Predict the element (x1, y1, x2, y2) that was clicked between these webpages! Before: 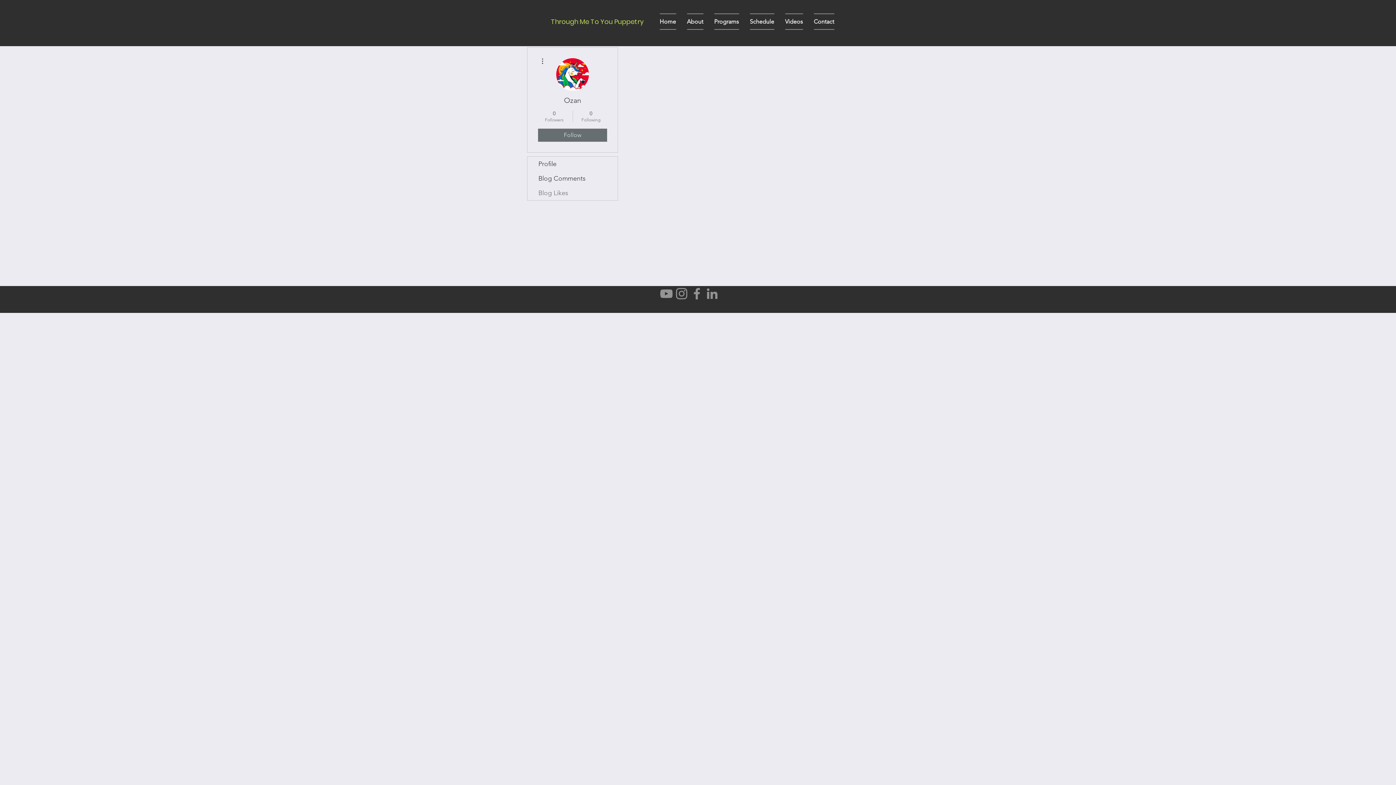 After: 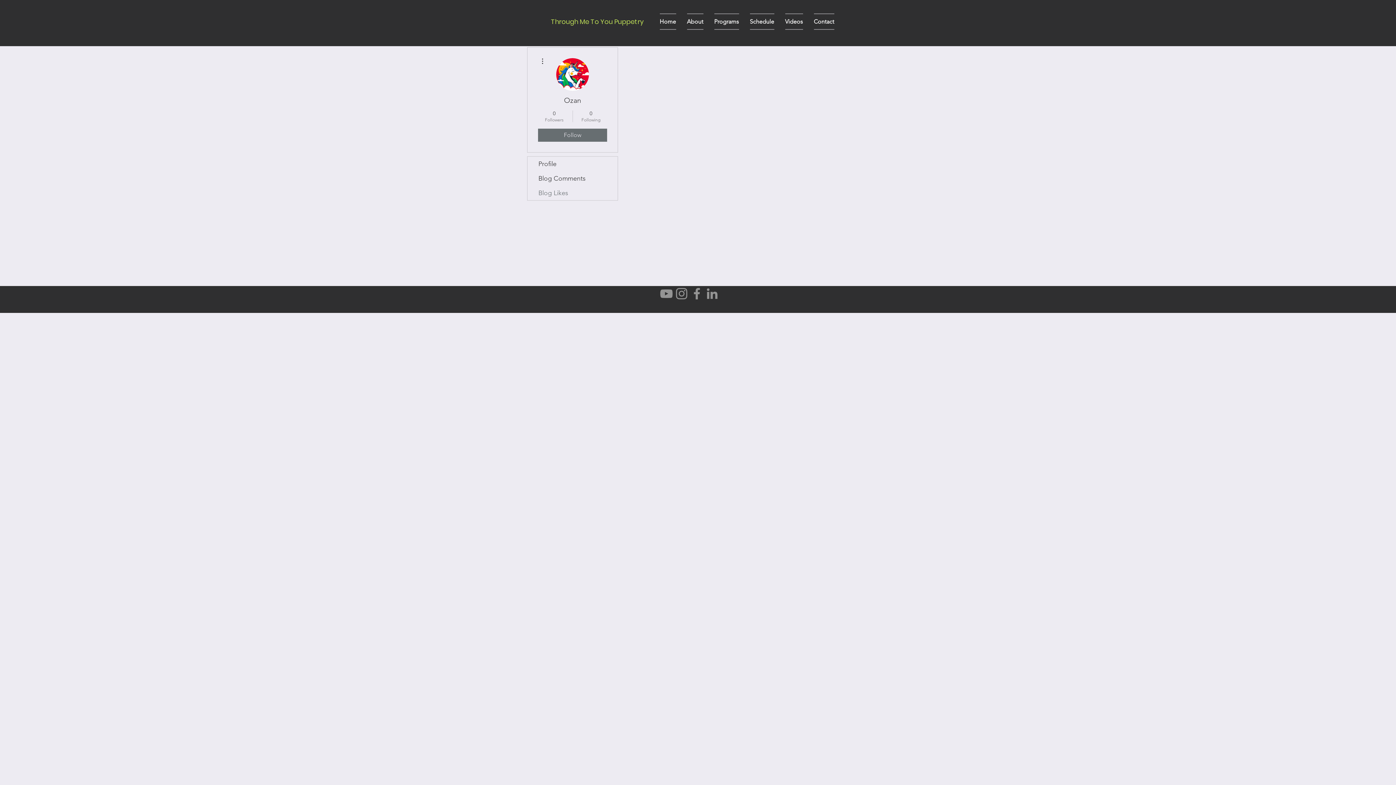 Action: label: Blog Likes bbox: (527, 185, 617, 200)